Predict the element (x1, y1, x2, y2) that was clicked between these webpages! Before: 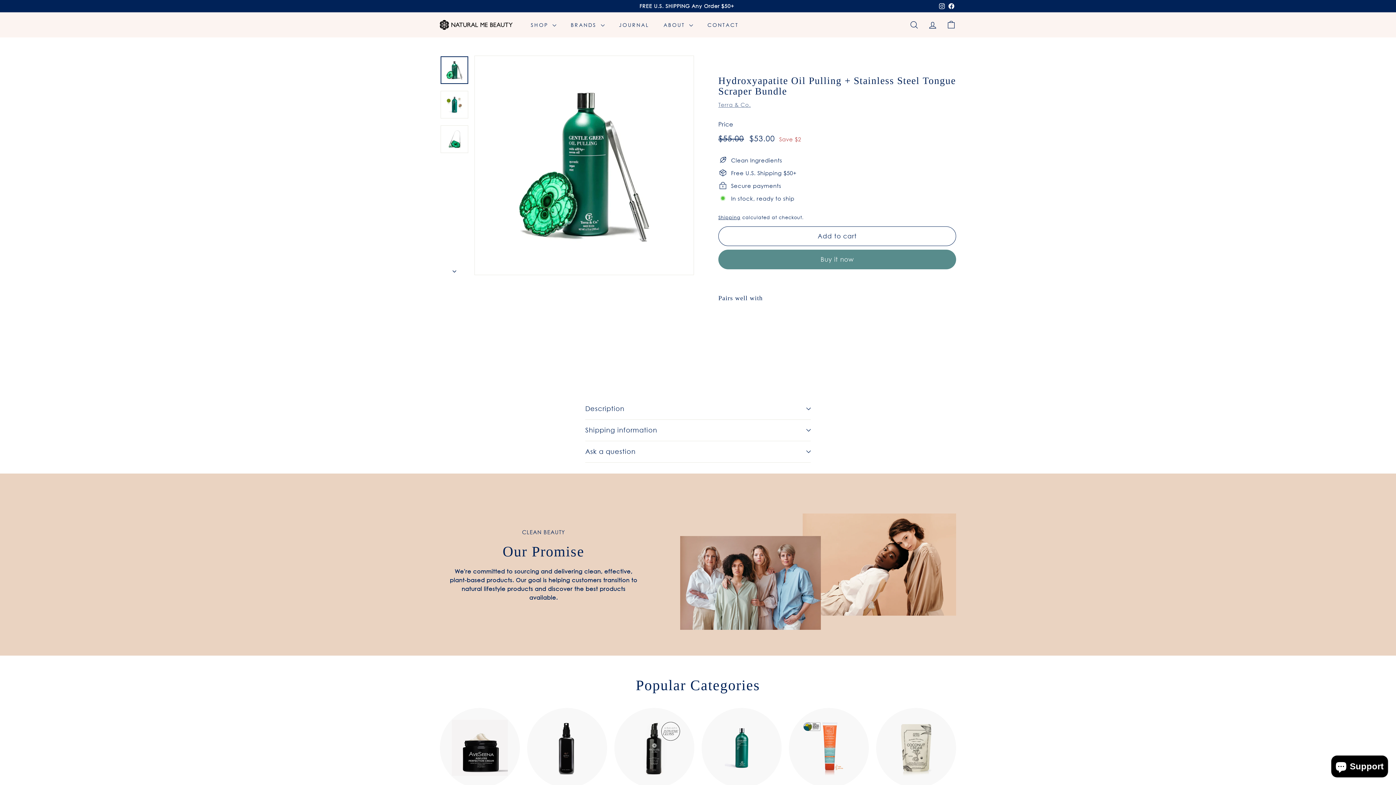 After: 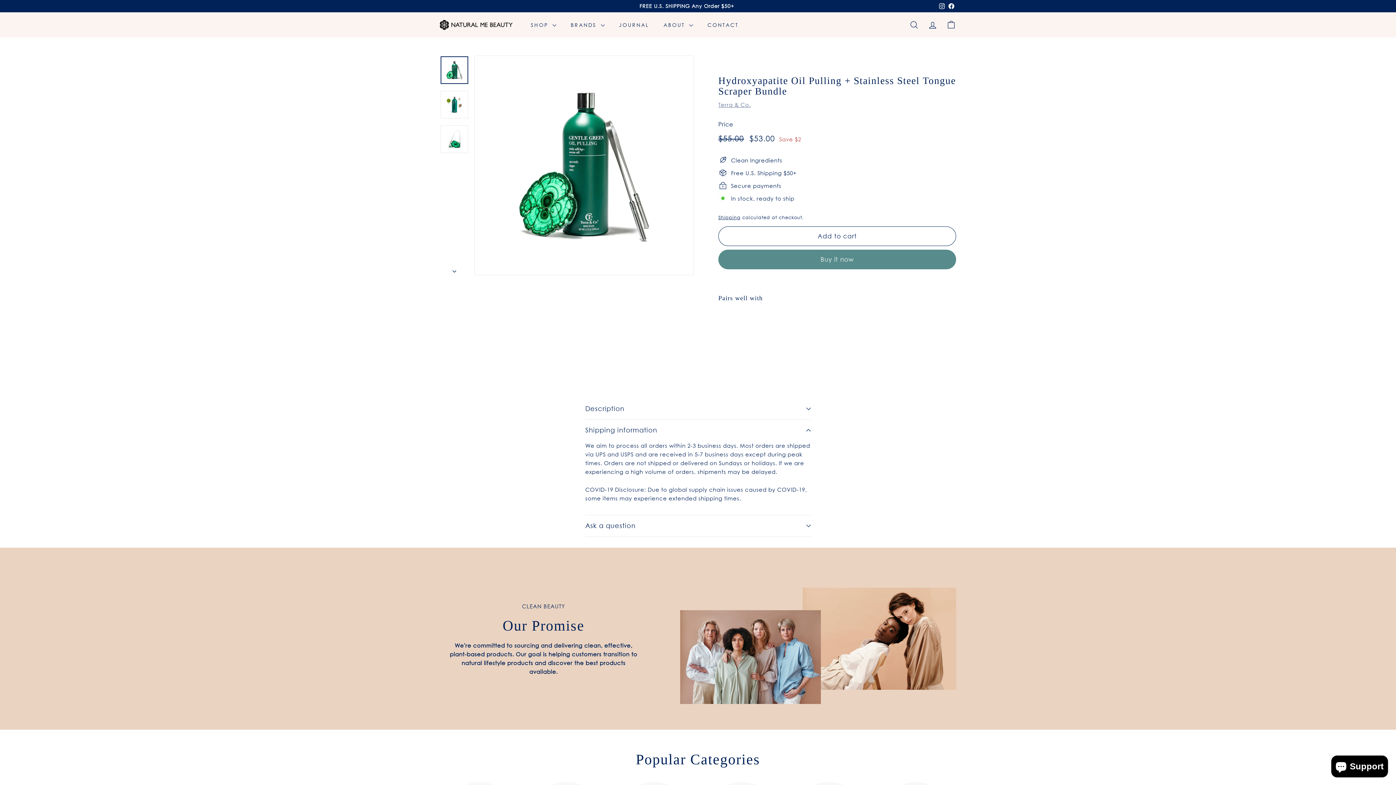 Action: label: Shipping information bbox: (585, 420, 810, 441)